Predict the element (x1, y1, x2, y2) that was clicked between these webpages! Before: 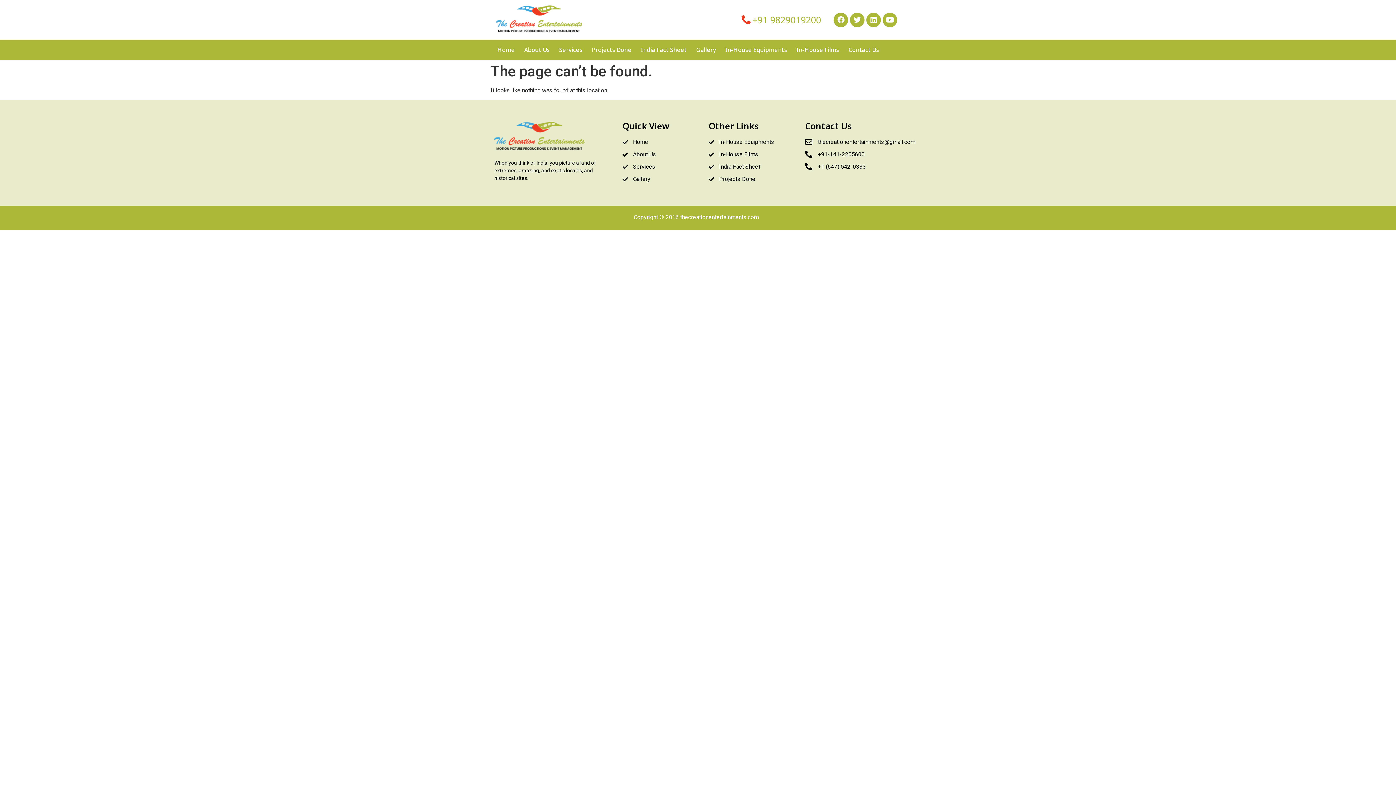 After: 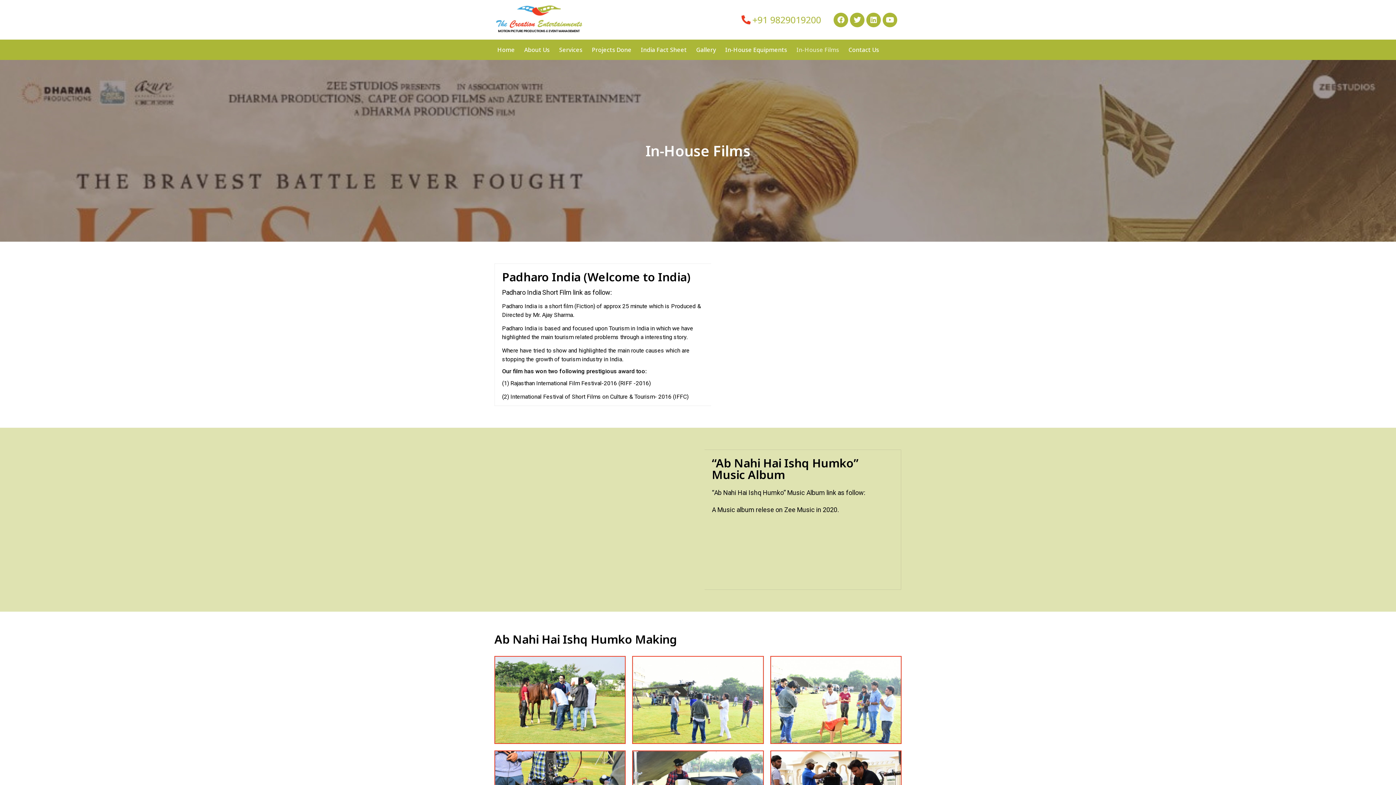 Action: label: In-House Films bbox: (792, 41, 844, 58)